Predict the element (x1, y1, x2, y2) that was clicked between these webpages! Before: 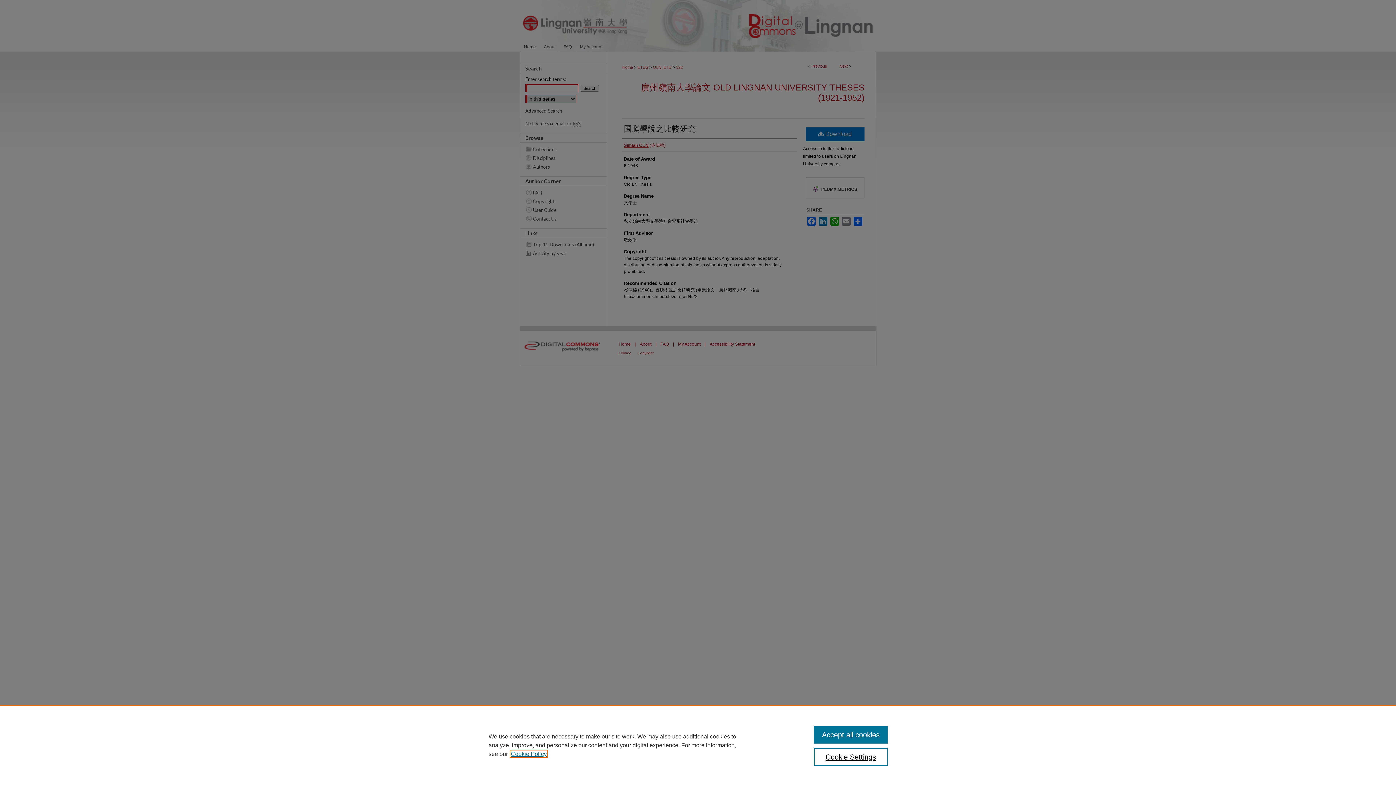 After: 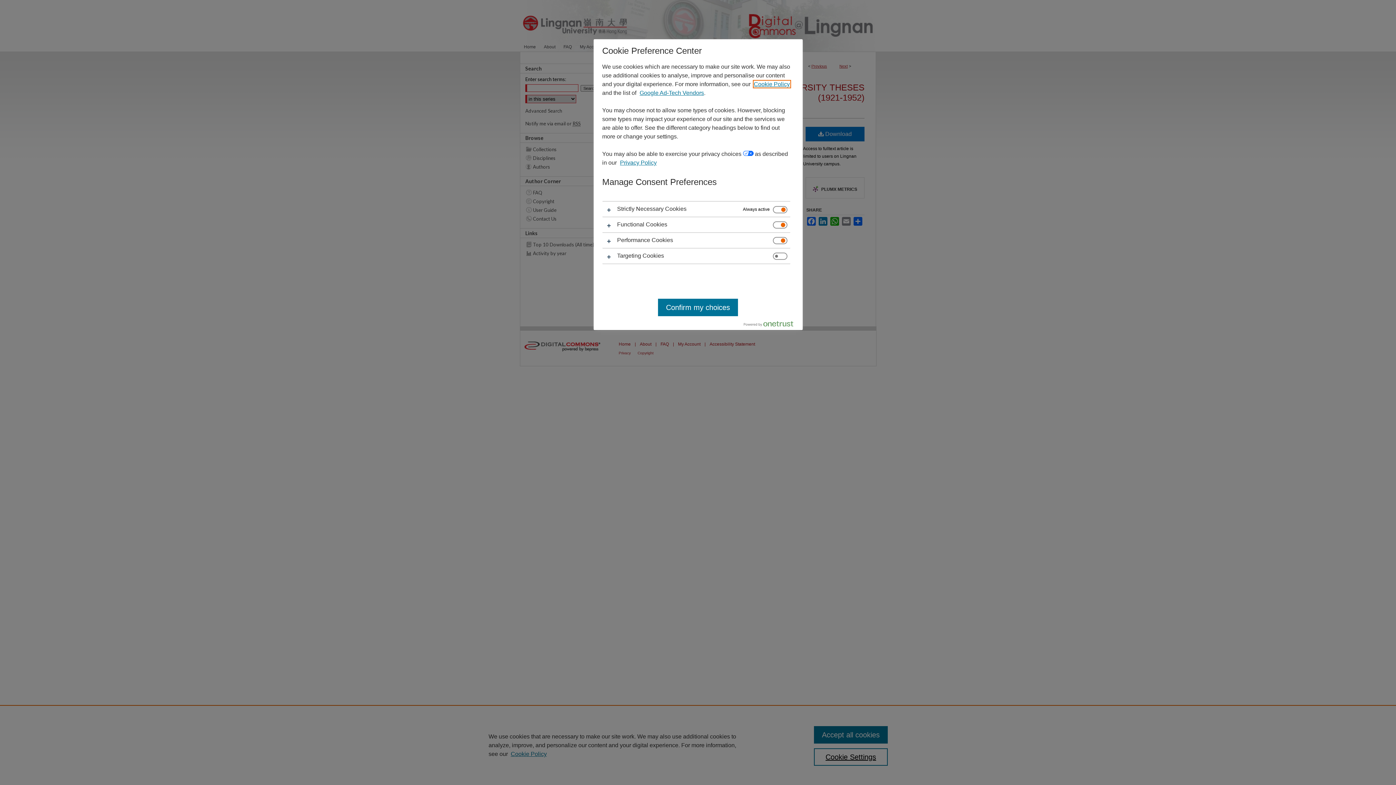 Action: bbox: (814, 748, 887, 766) label: Cookie Settings